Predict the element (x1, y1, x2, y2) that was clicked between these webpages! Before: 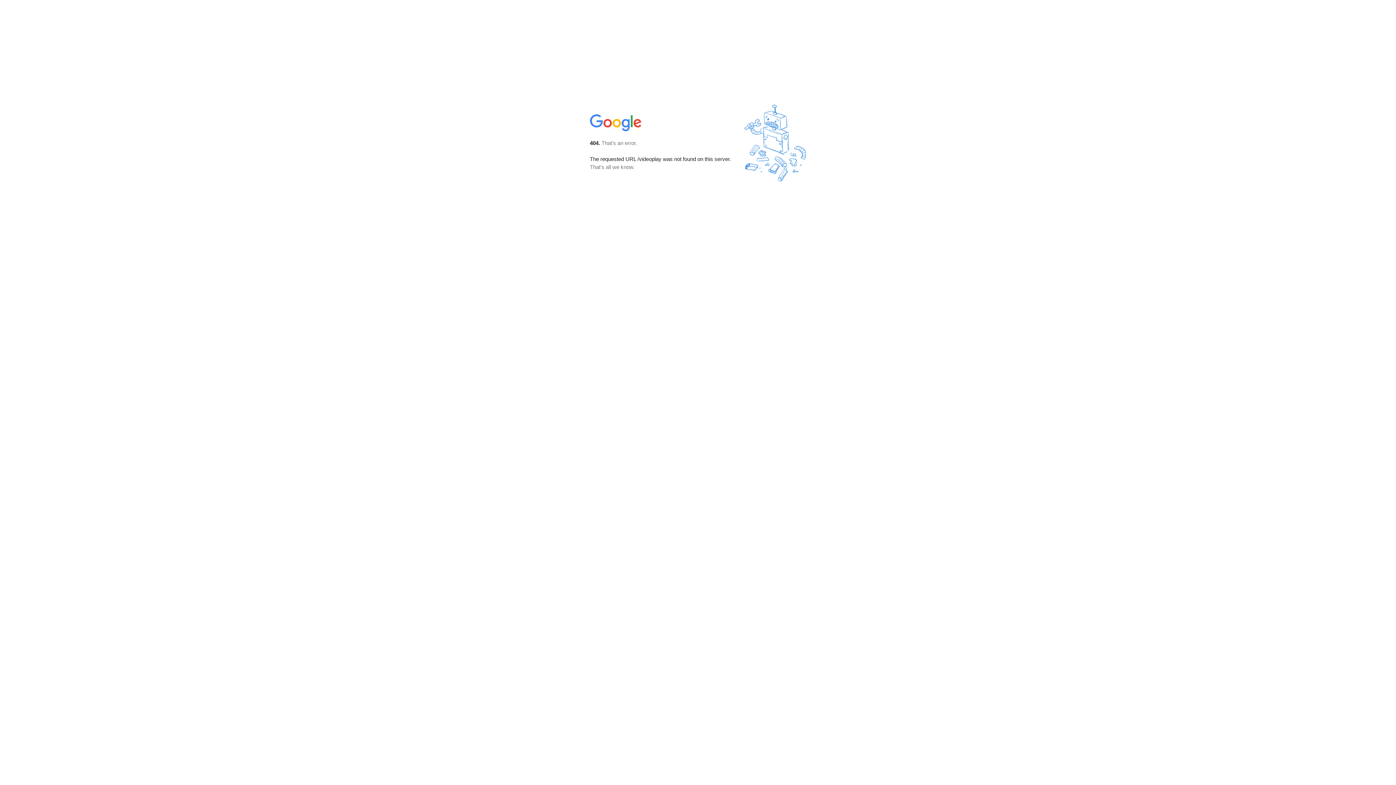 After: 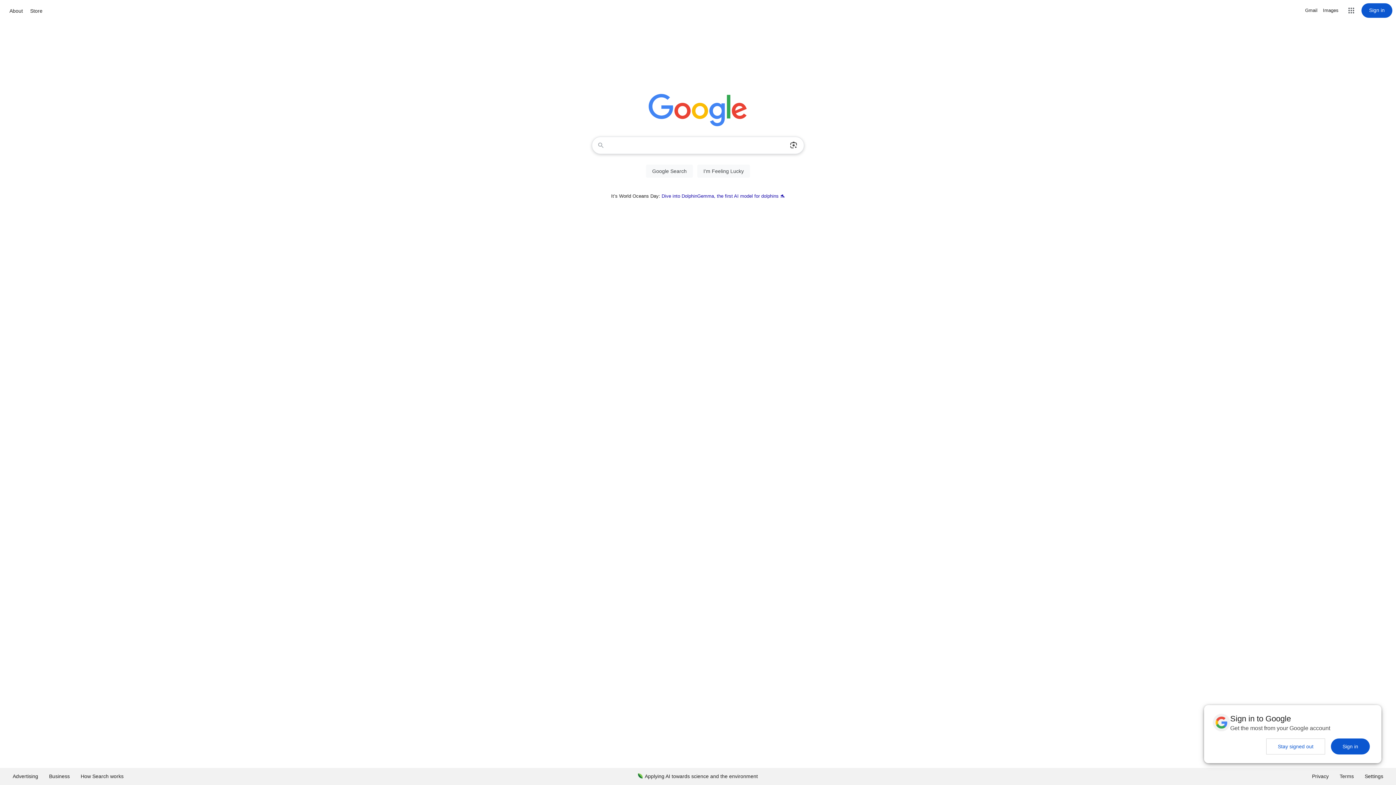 Action: bbox: (590, 127, 642, 134)